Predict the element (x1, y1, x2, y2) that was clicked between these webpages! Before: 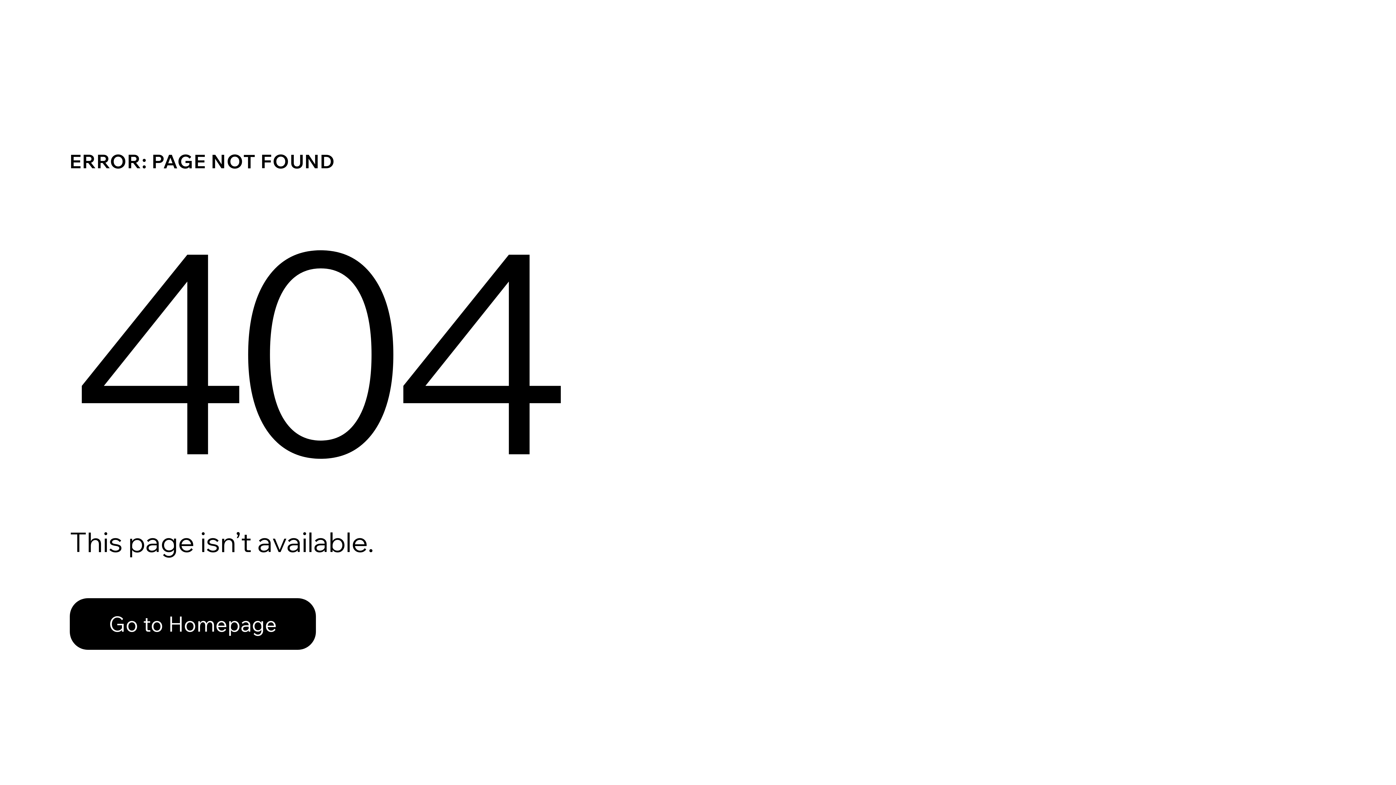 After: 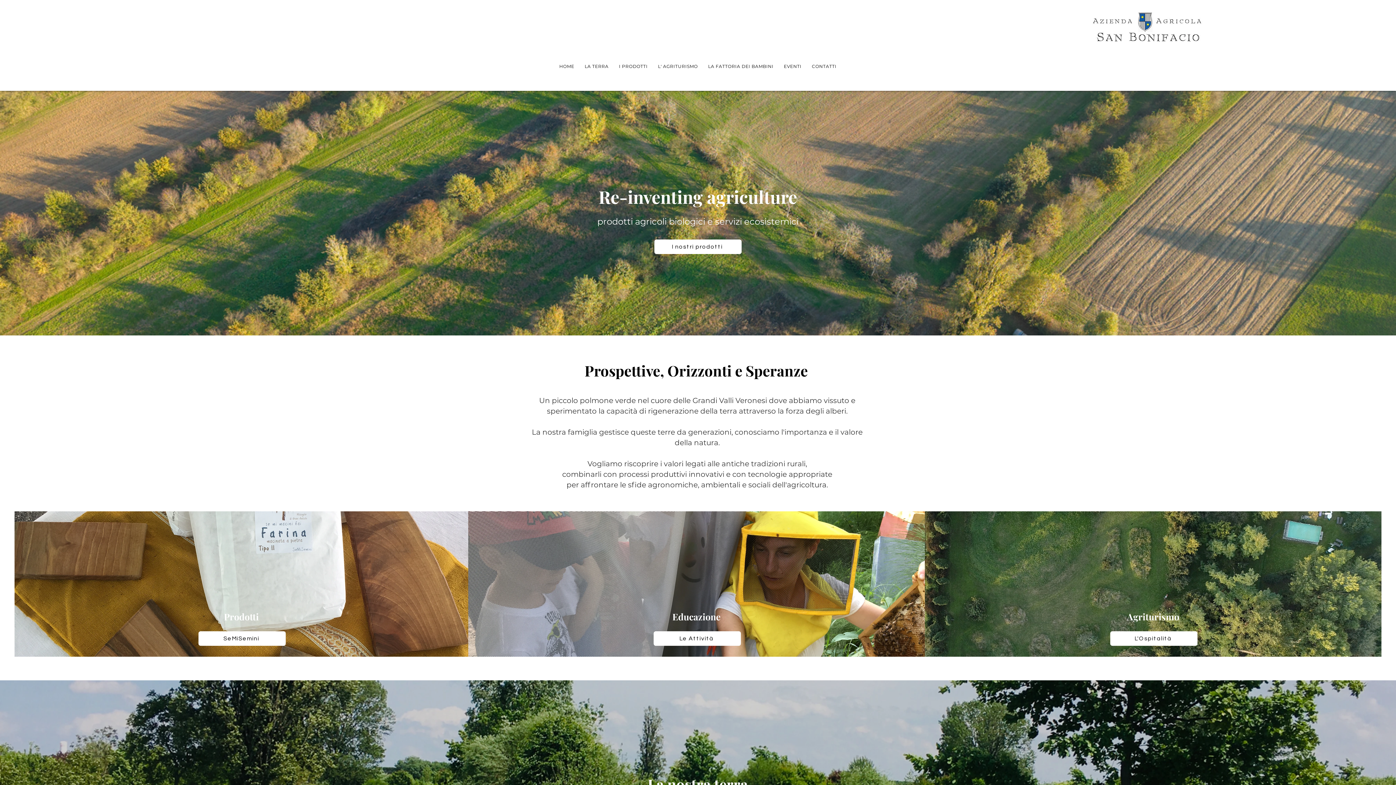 Action: bbox: (69, 598, 316, 650) label: Go to Homepage